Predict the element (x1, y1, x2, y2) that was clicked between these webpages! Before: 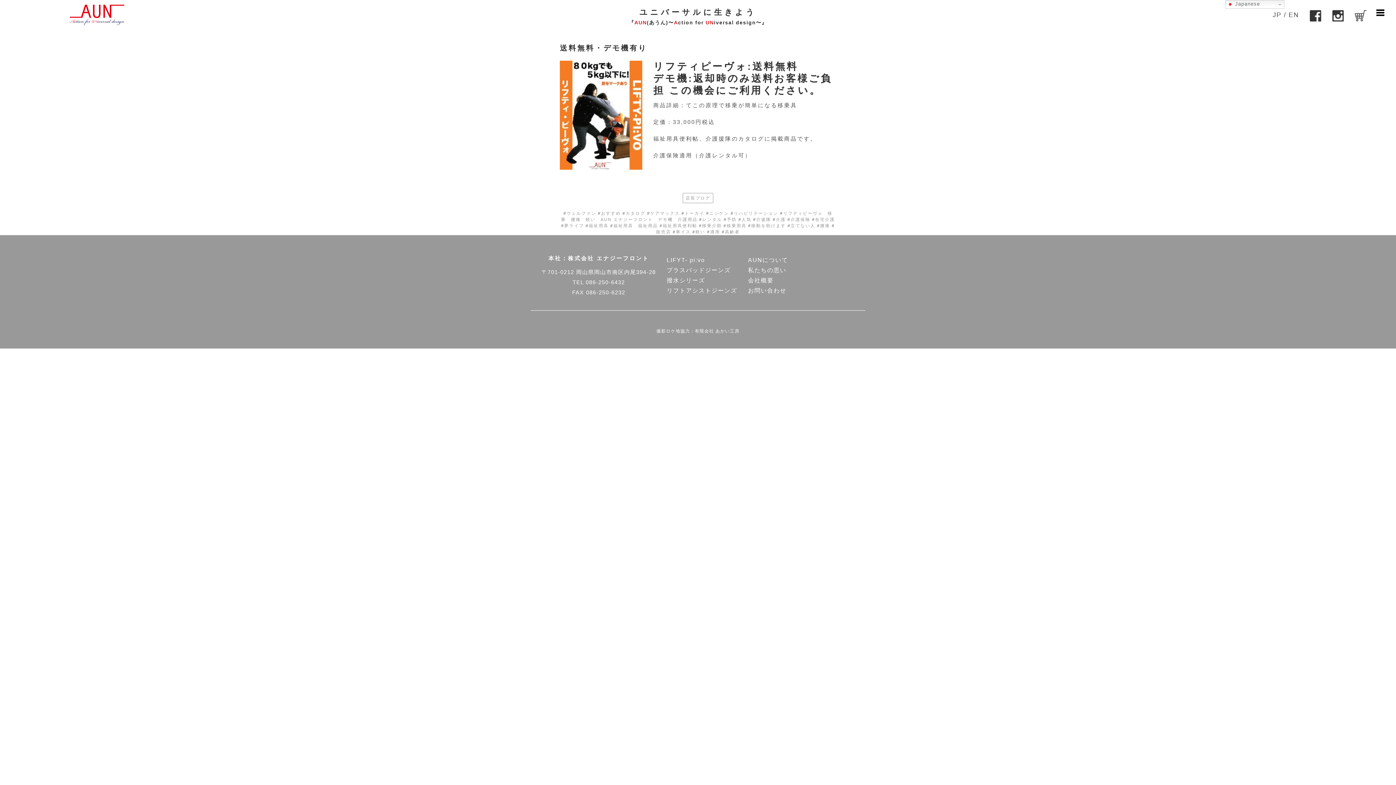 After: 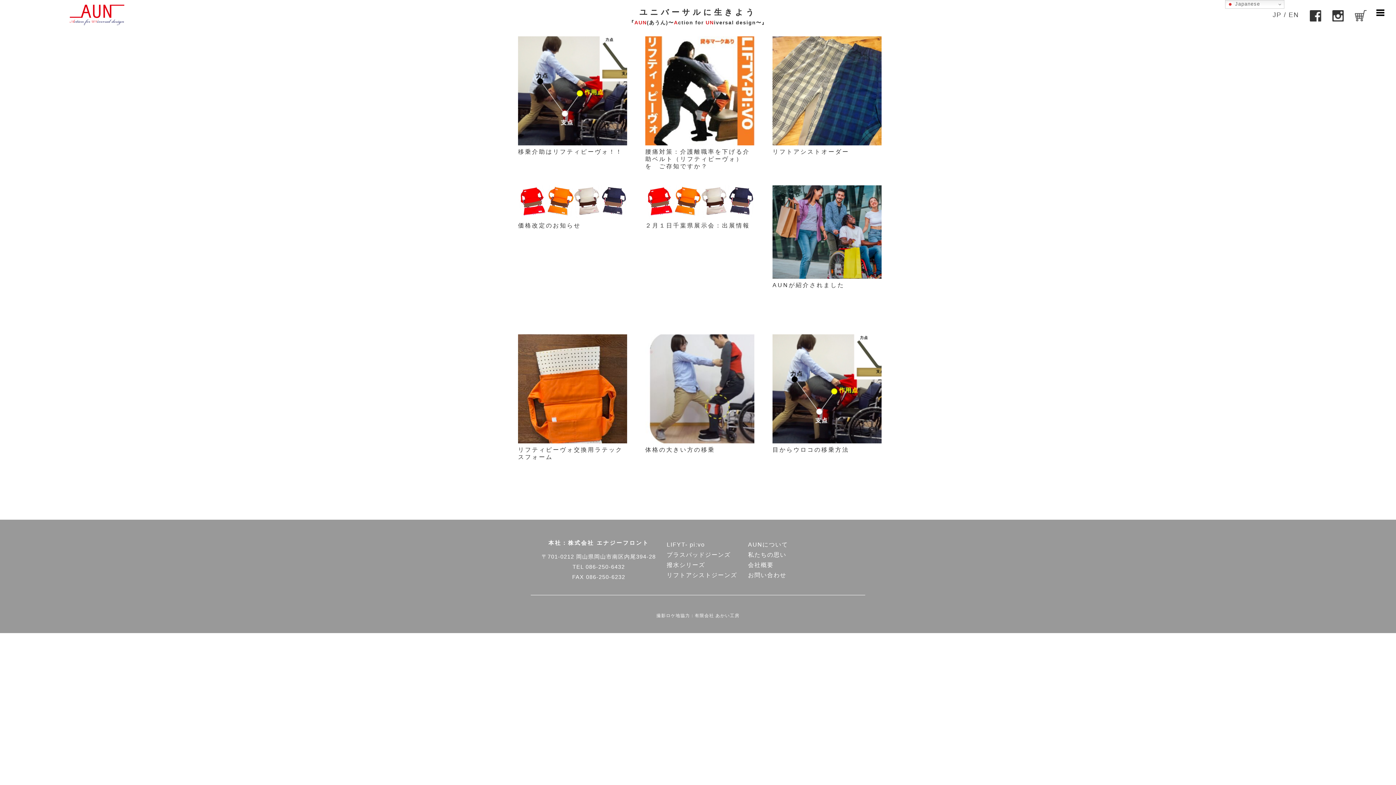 Action: bbox: (662, 223, 697, 227) label: 福祉用具便利帖